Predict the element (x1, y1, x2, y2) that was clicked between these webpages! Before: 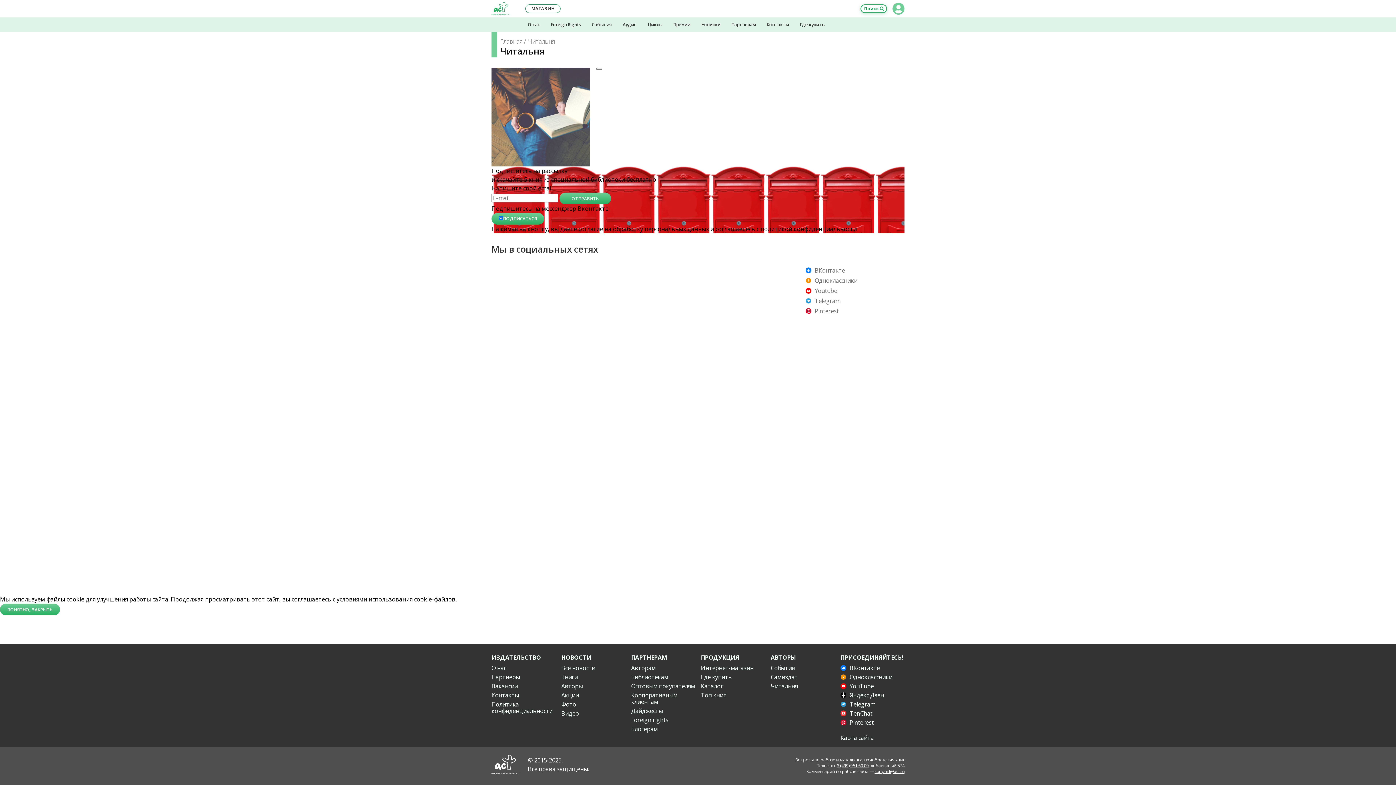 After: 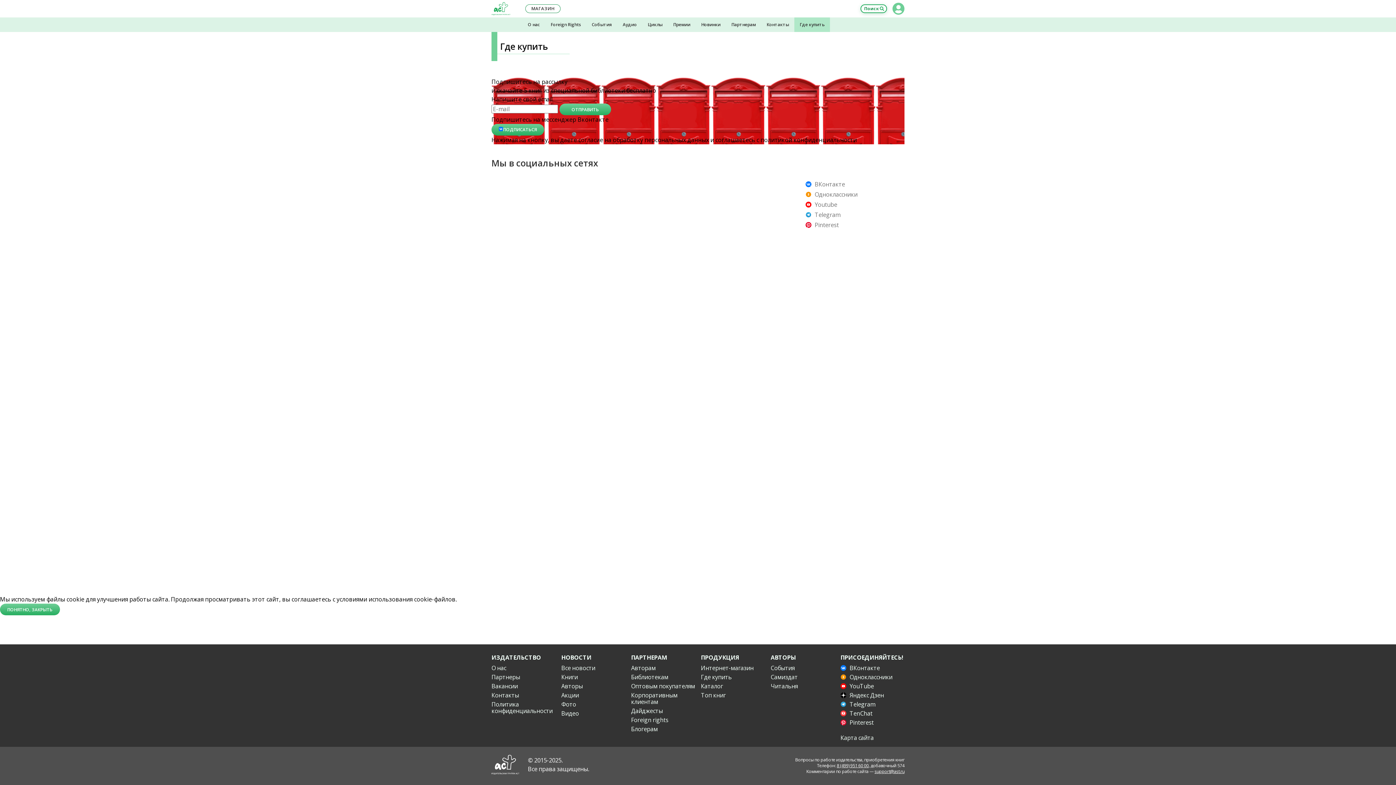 Action: bbox: (794, 17, 830, 32) label: Где купить